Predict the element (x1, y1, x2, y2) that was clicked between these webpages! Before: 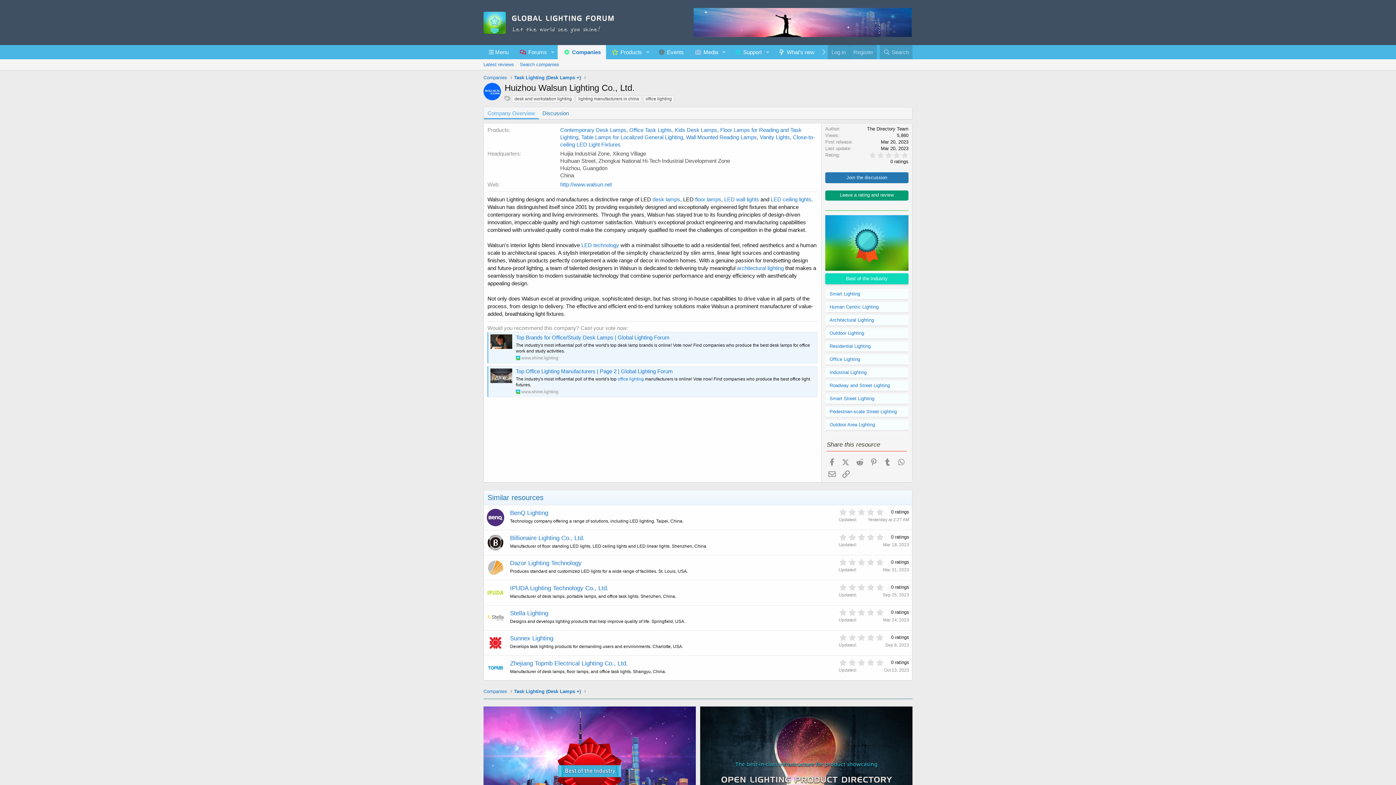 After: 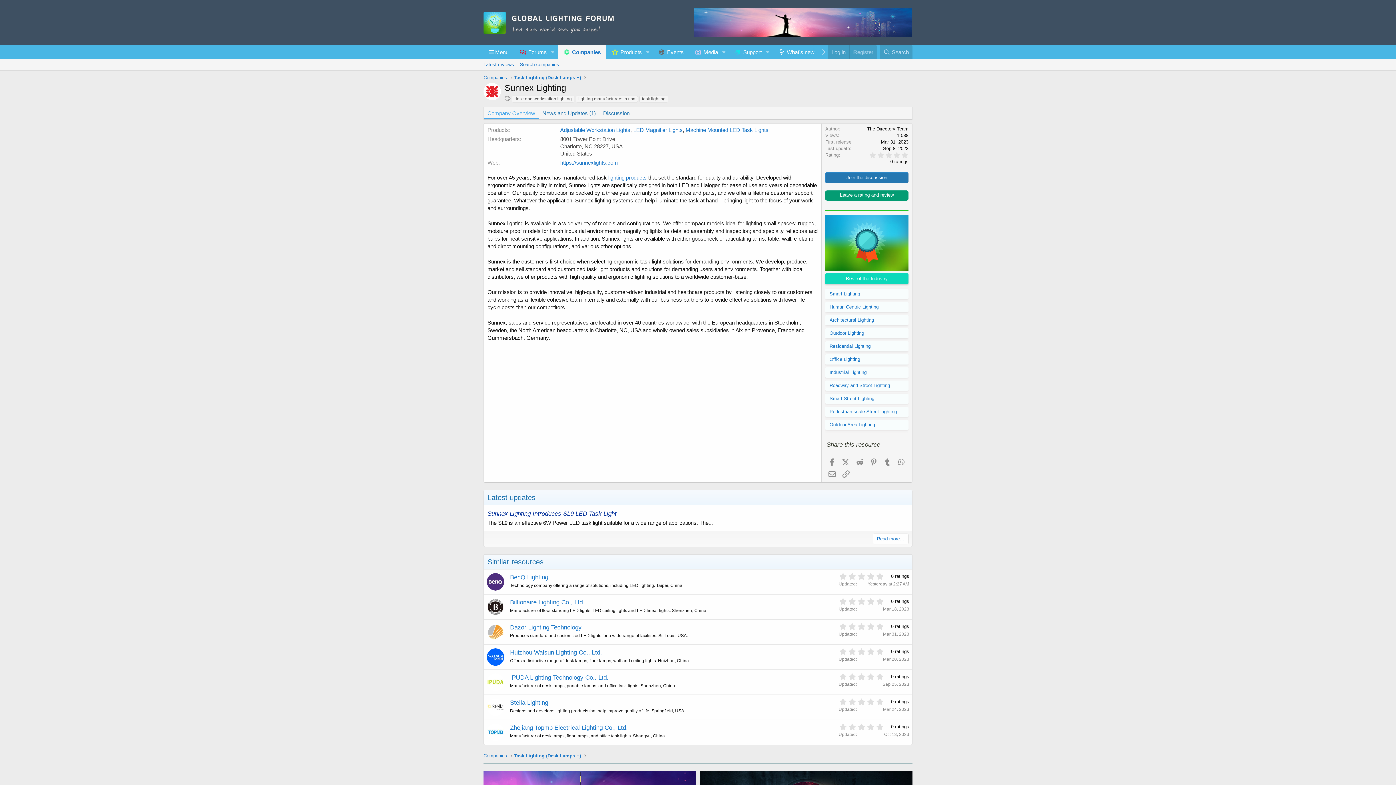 Action: bbox: (486, 634, 504, 652)